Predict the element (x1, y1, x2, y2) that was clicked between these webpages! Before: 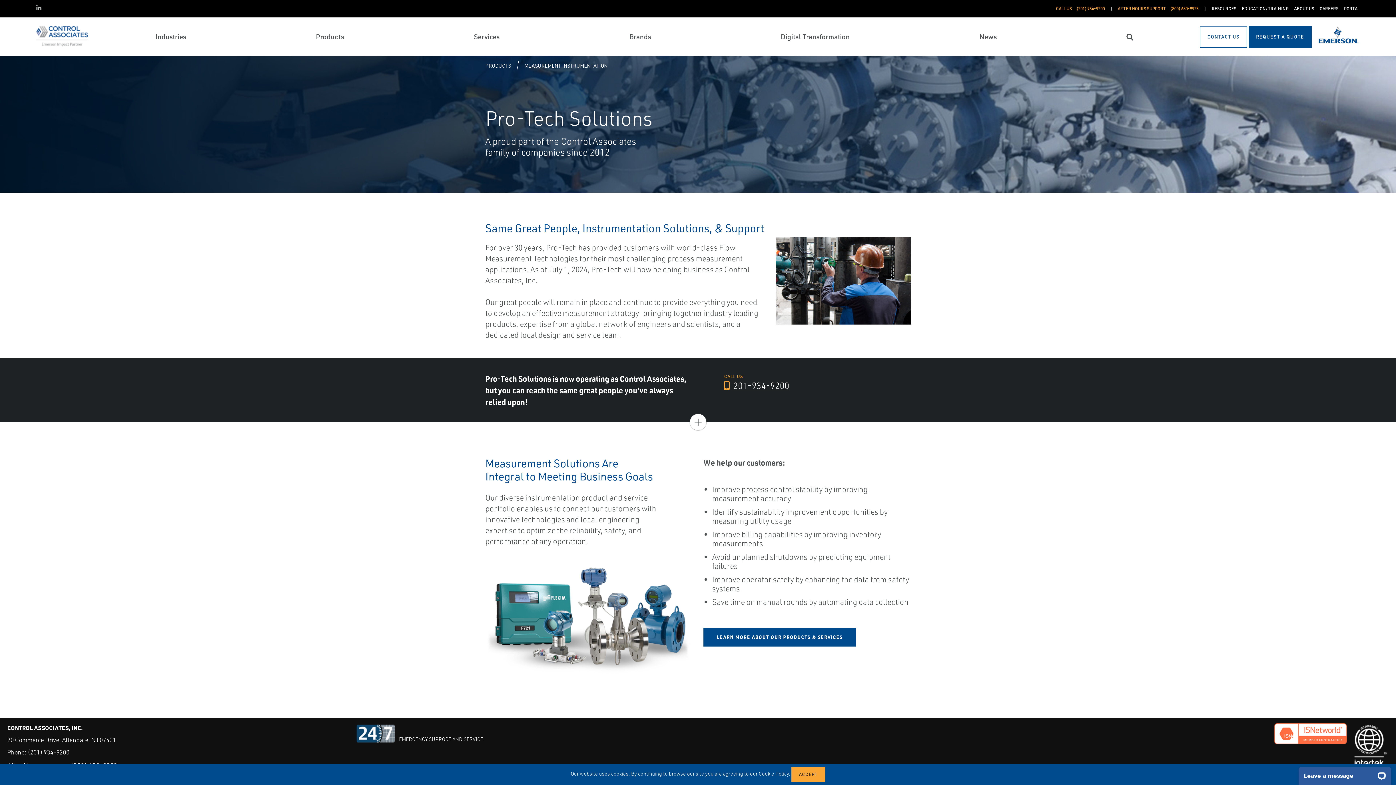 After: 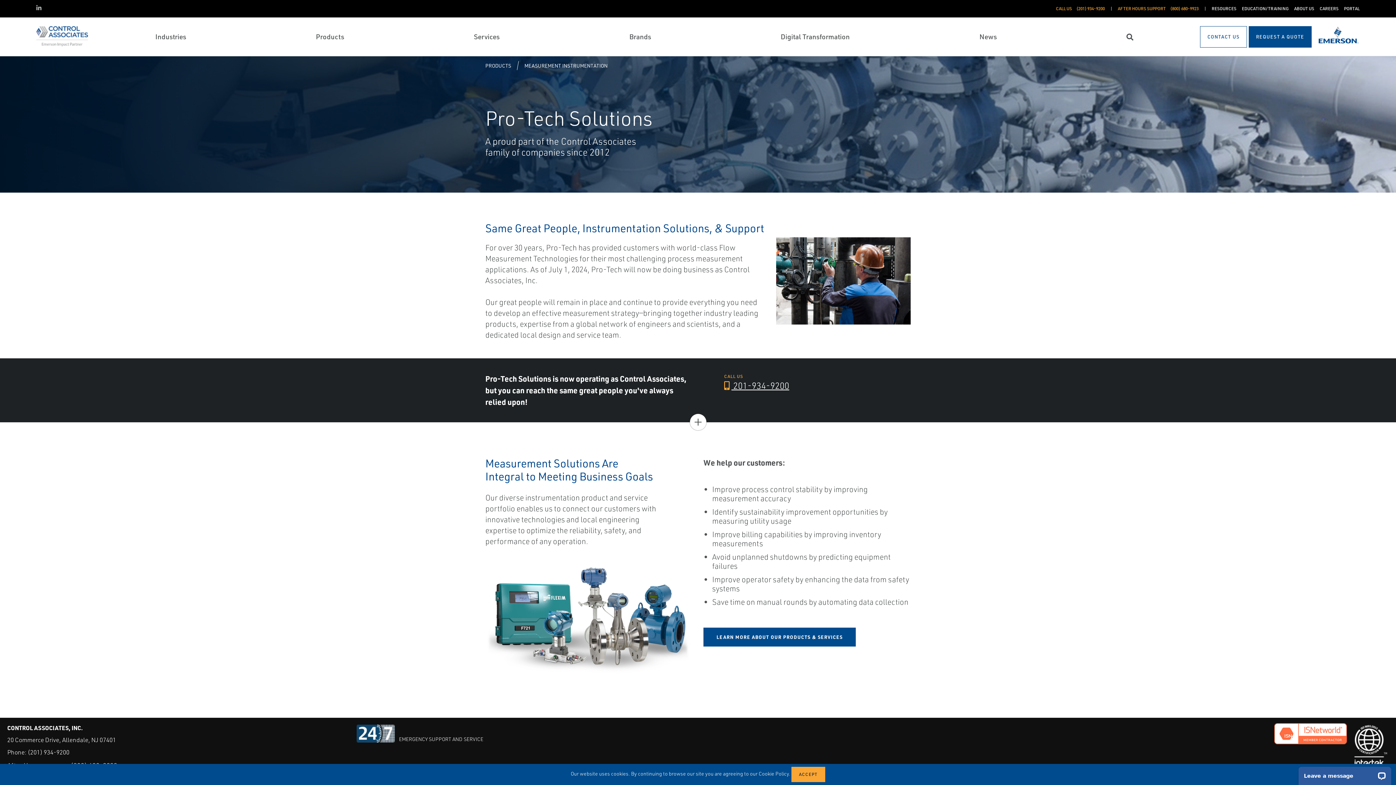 Action: label:  201-934-9200 bbox: (724, 380, 789, 392)